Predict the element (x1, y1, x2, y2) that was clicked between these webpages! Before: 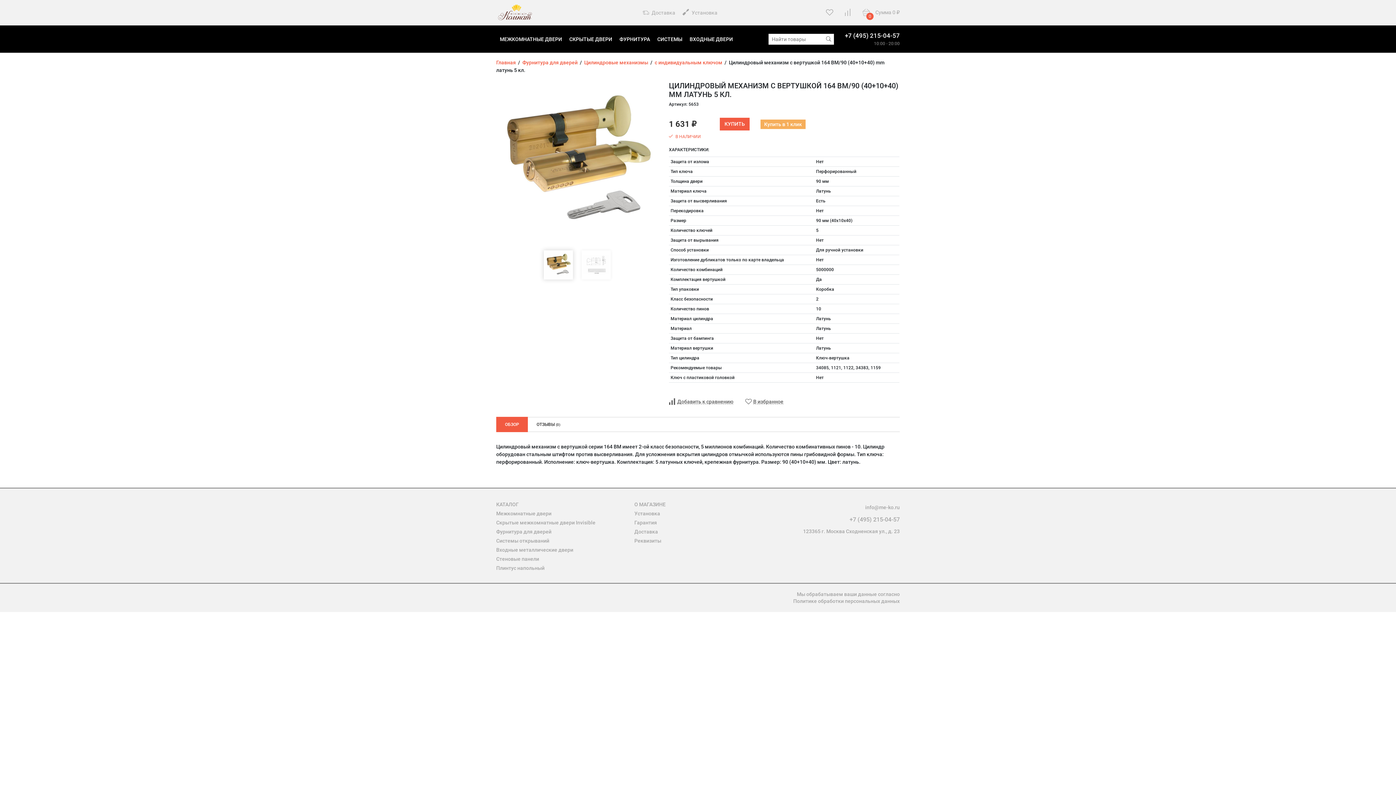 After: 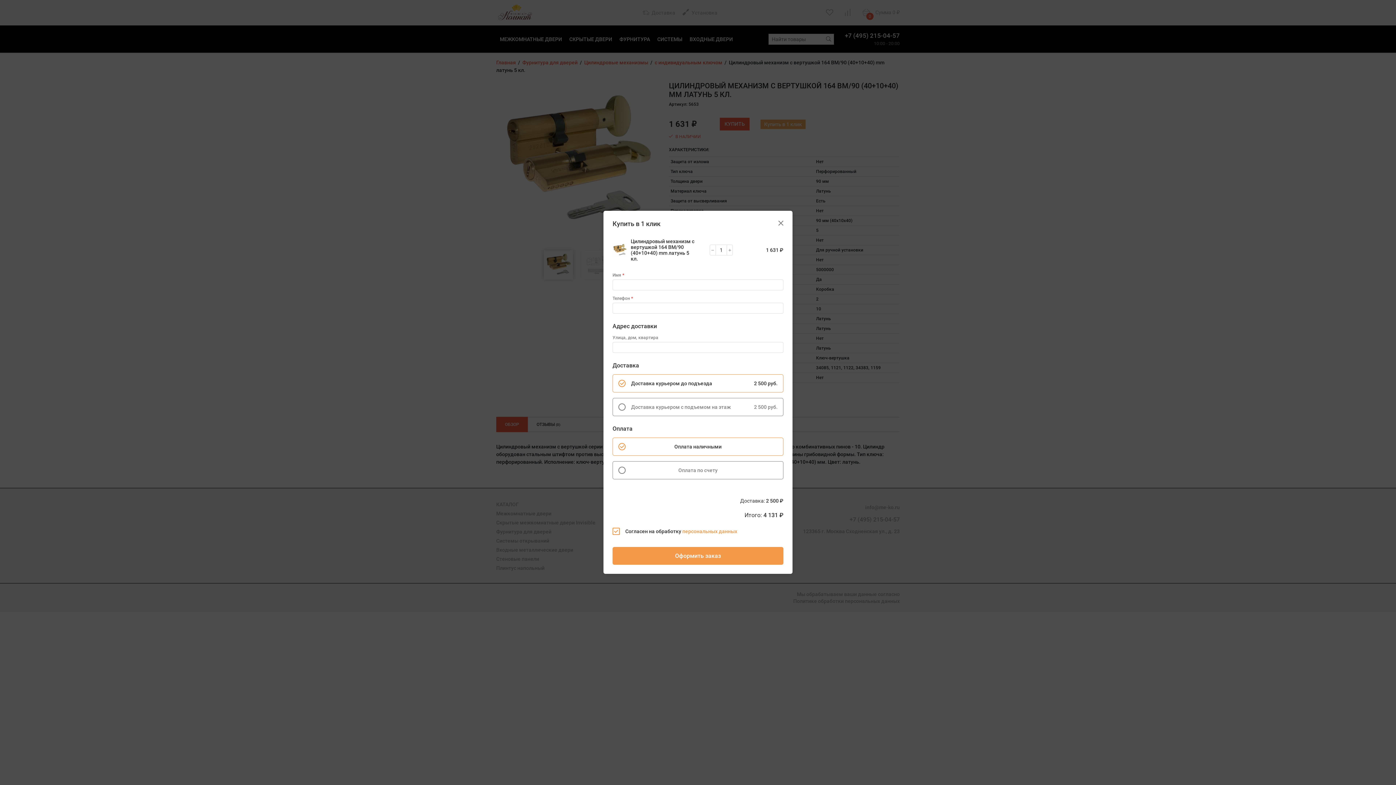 Action: label: Купить в 1 клик bbox: (760, 119, 805, 128)